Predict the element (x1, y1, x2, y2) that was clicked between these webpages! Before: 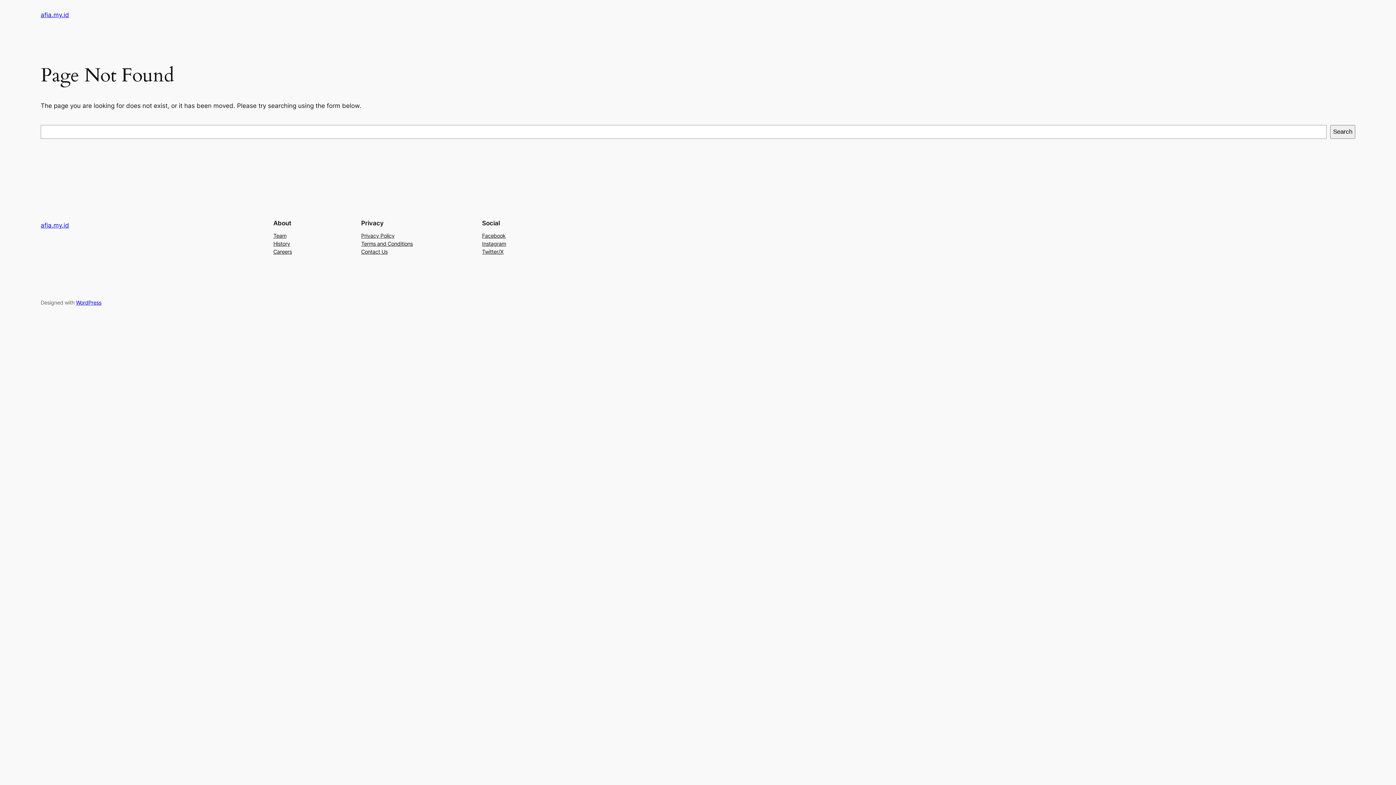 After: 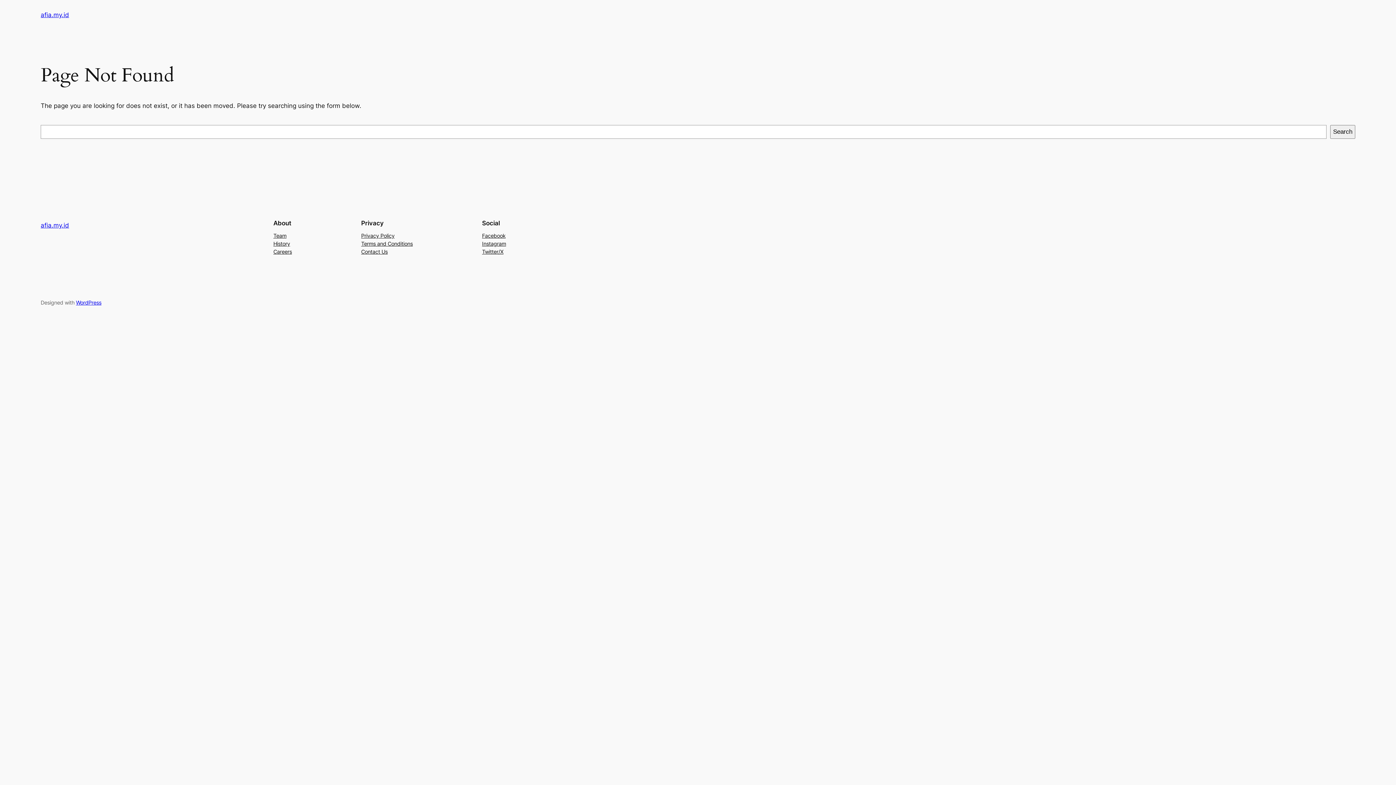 Action: label: Contact Us bbox: (361, 247, 387, 255)